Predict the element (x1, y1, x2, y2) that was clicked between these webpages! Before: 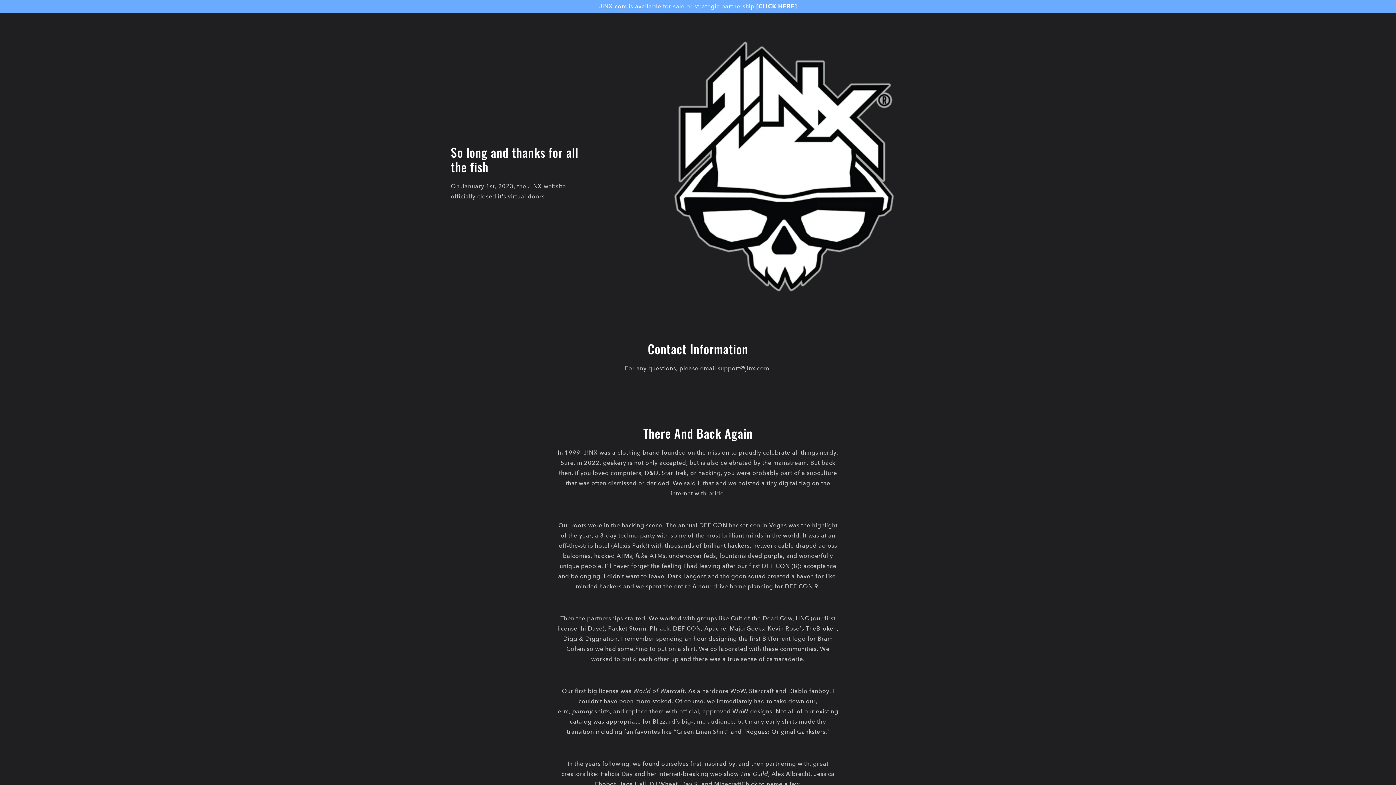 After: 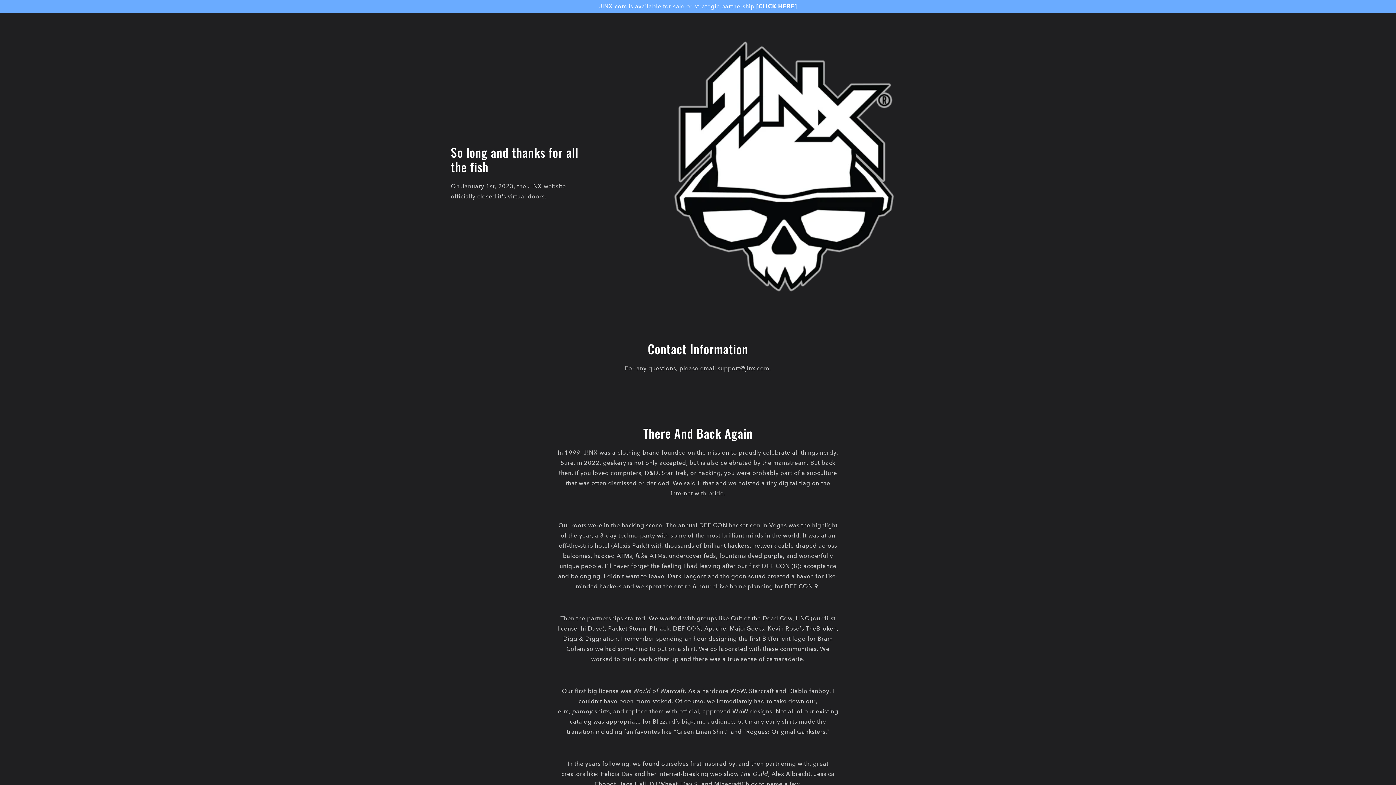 Action: bbox: (756, 2, 797, 9) label: [CLICK HERE]